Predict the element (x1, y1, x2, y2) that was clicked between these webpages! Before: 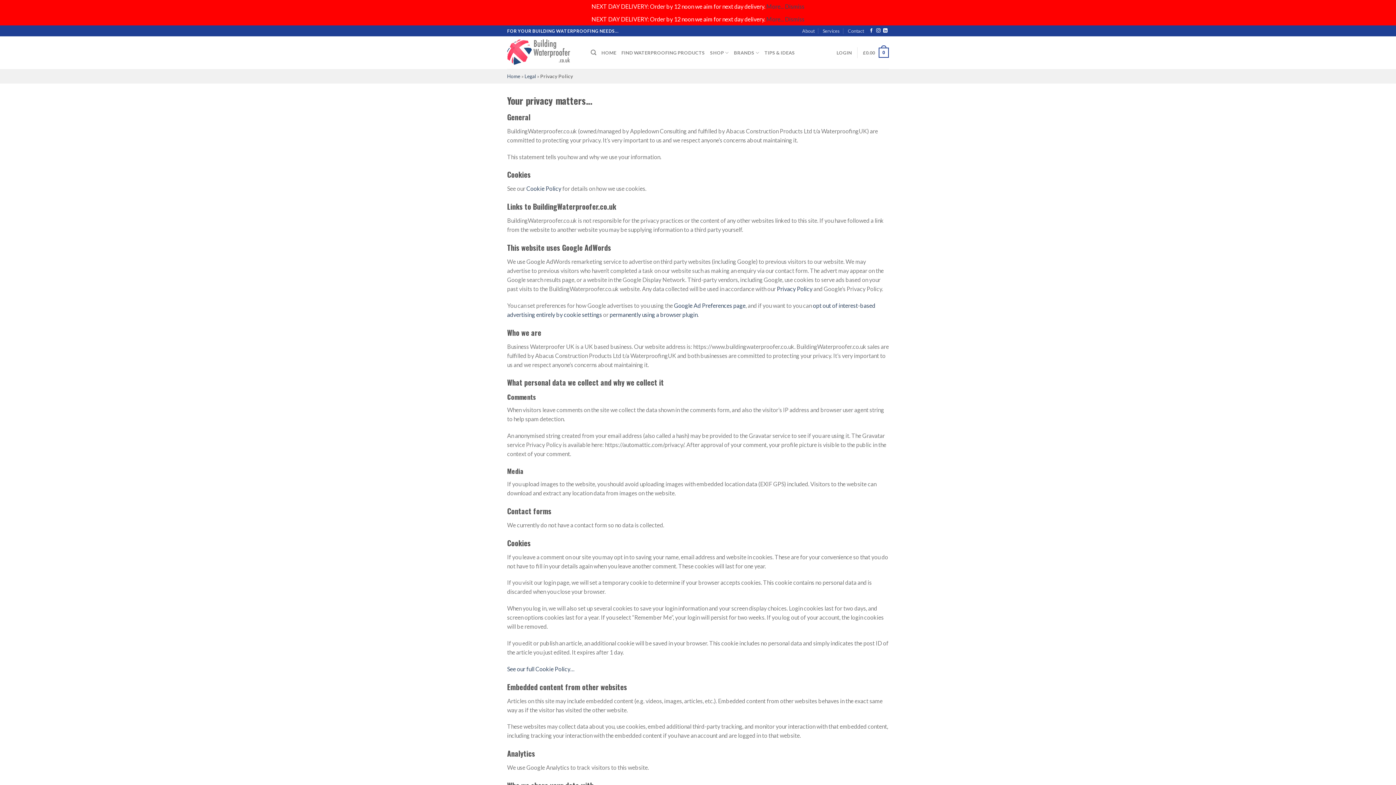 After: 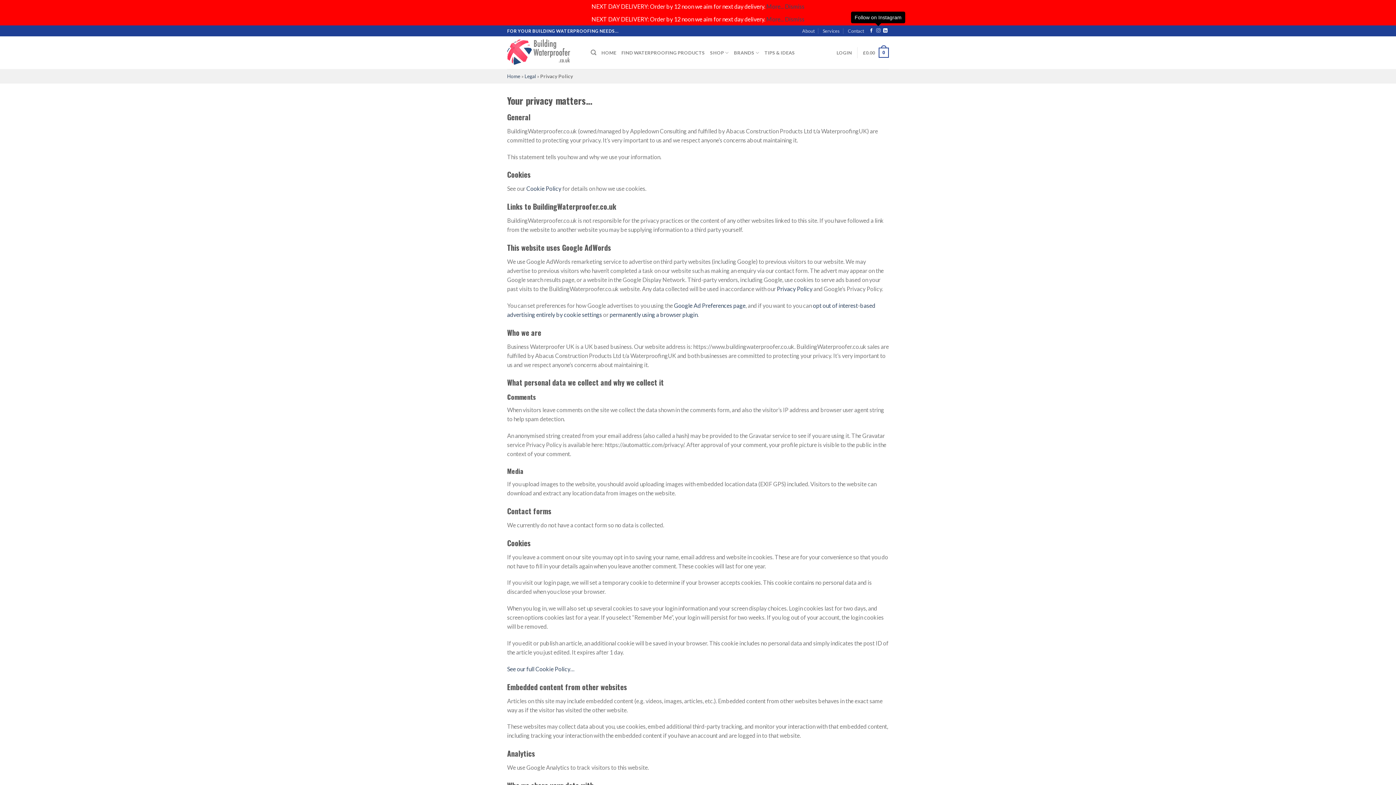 Action: label: Follow on Instagram bbox: (876, 28, 880, 33)